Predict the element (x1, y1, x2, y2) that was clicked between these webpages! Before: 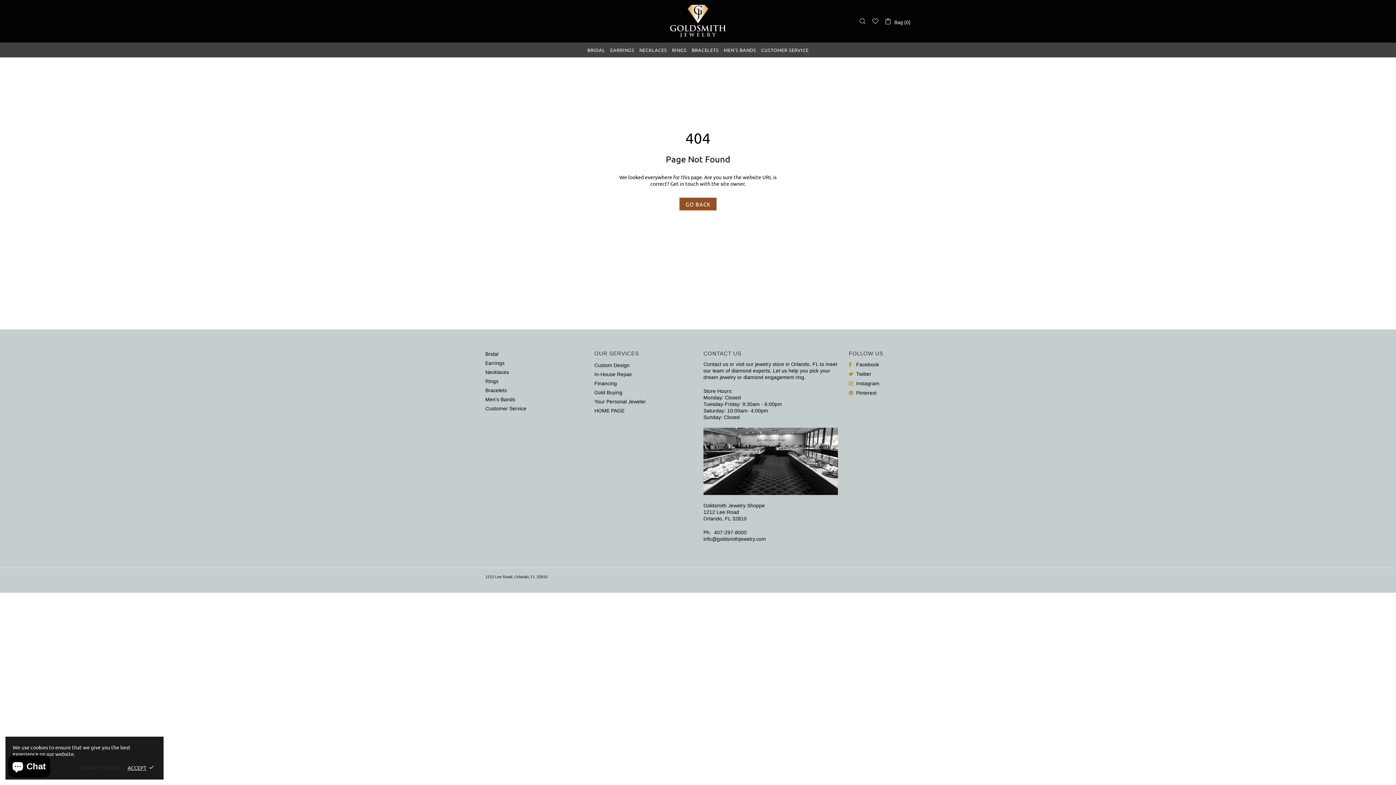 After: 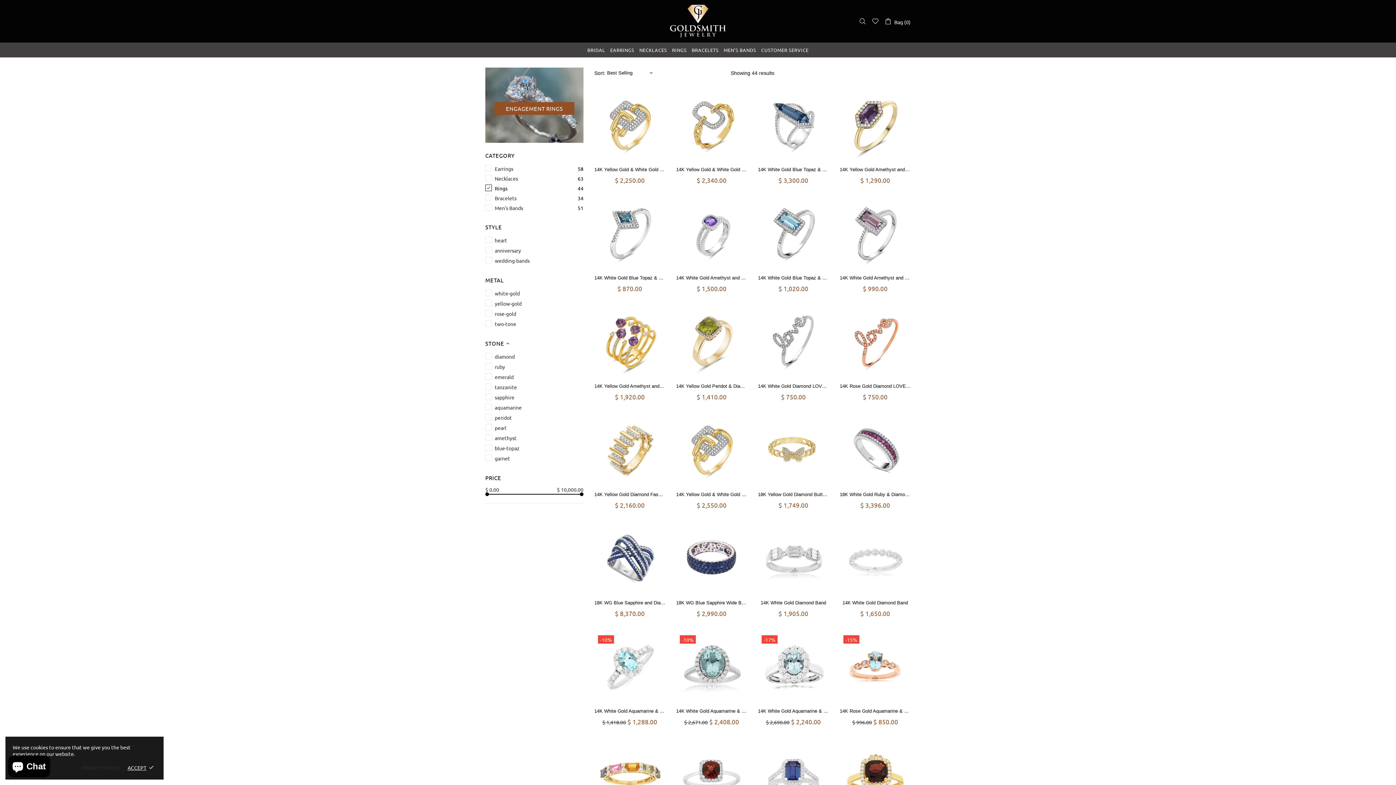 Action: bbox: (669, 42, 689, 57) label: RINGS